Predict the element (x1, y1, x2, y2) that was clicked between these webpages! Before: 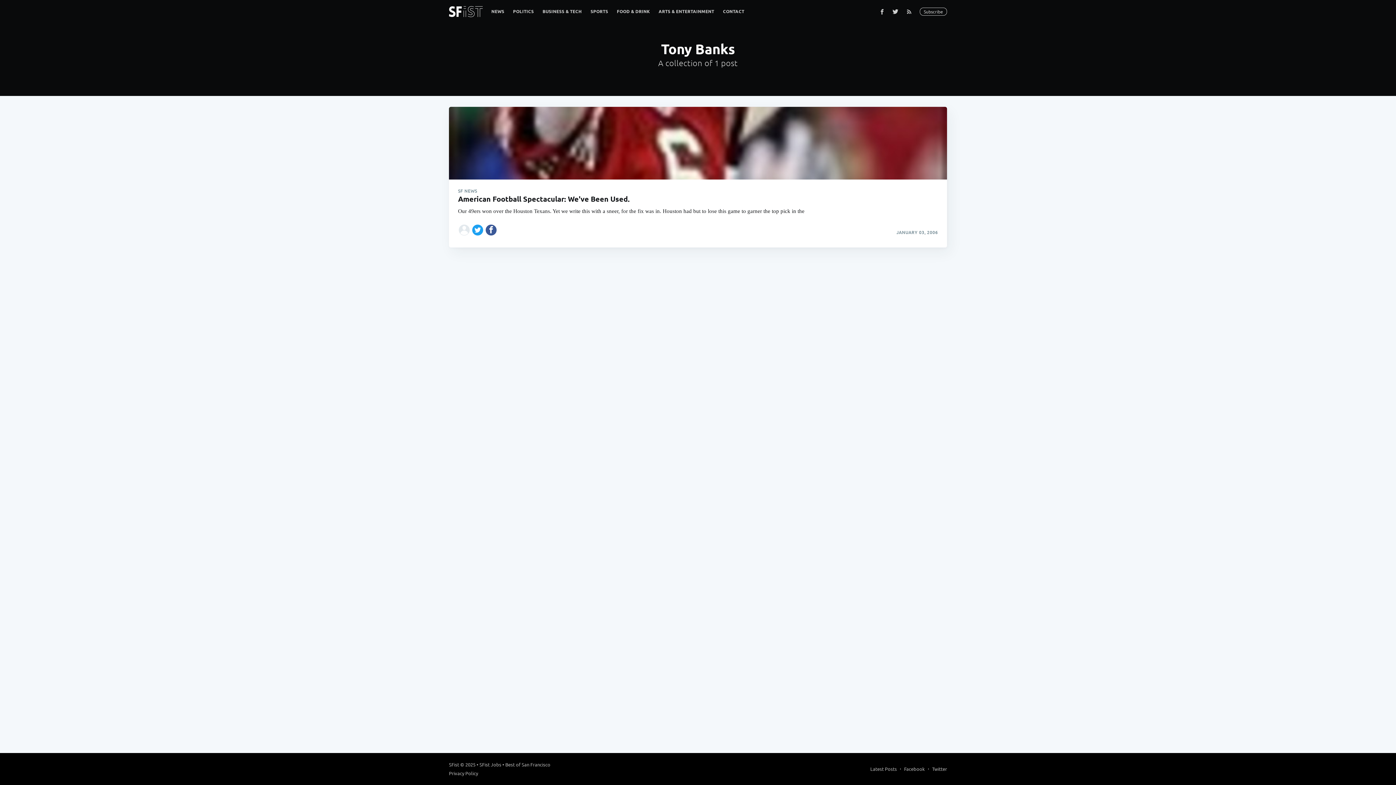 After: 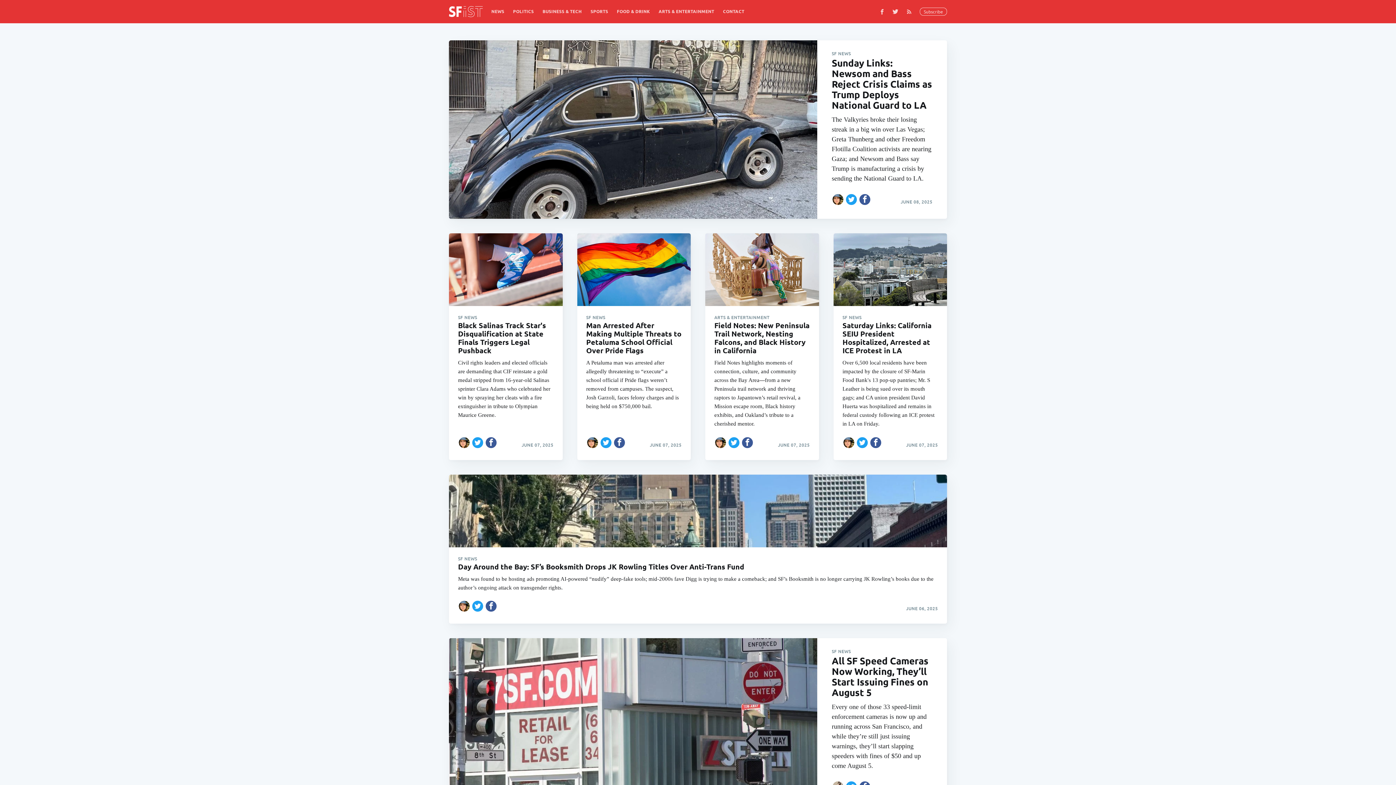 Action: label: SFist bbox: (449, 761, 459, 768)